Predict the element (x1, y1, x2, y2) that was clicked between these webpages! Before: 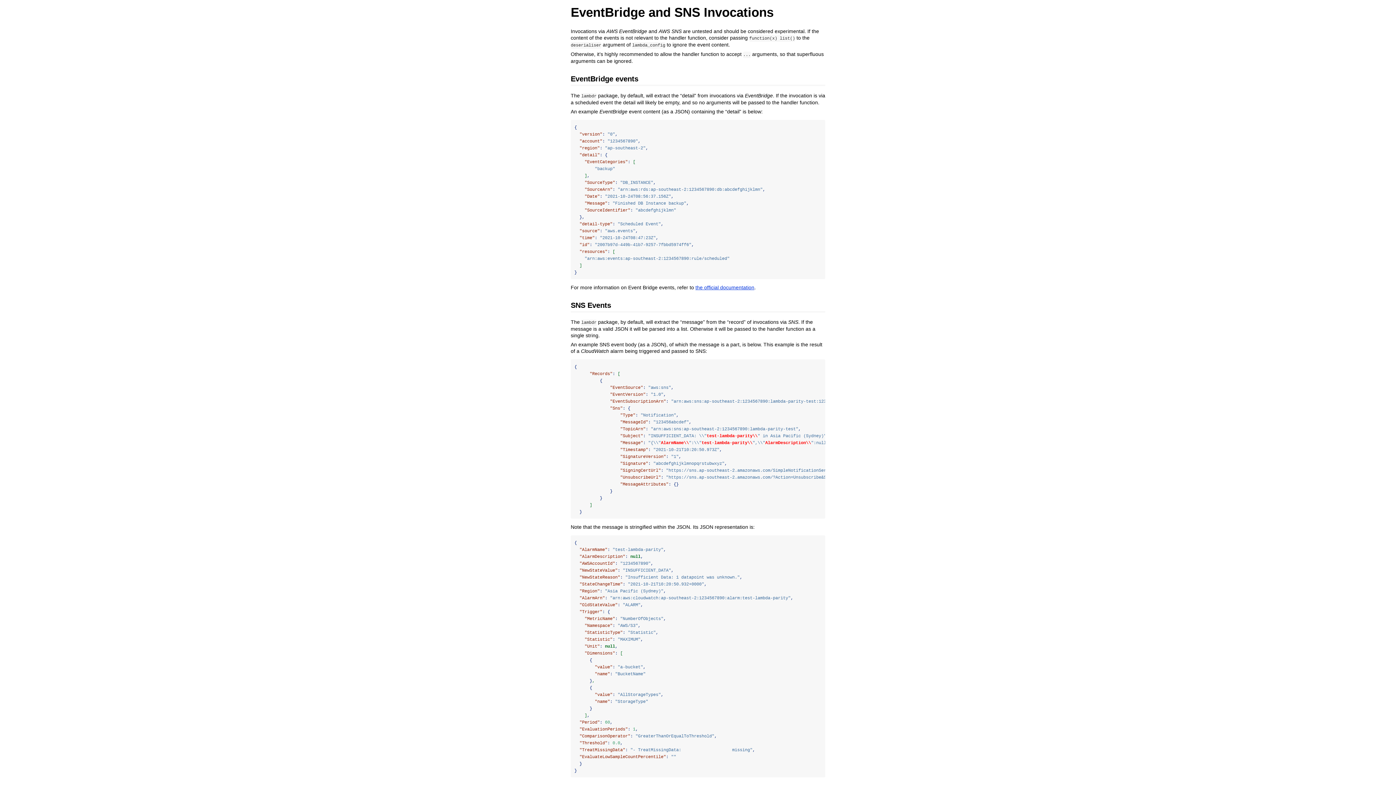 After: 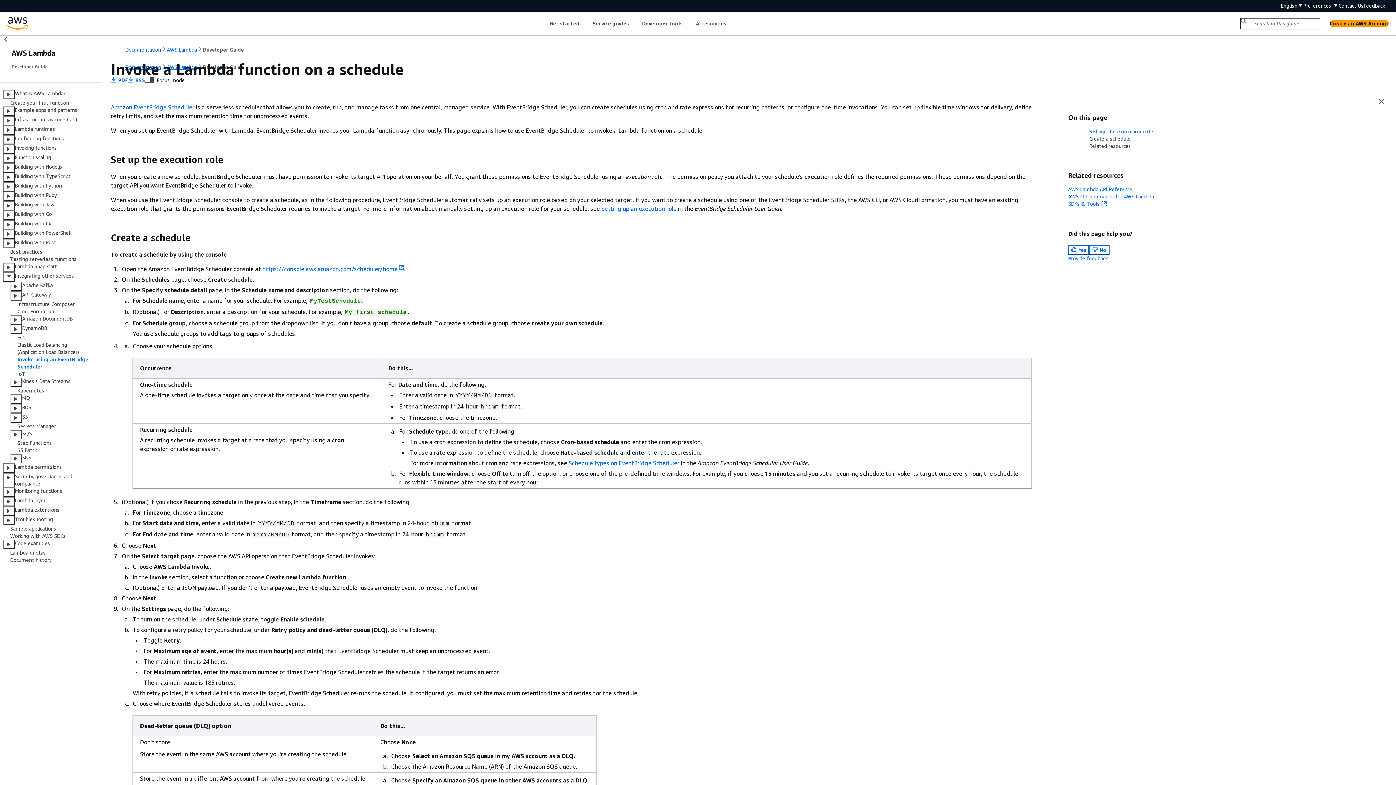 Action: bbox: (695, 284, 754, 290) label: the official documentation